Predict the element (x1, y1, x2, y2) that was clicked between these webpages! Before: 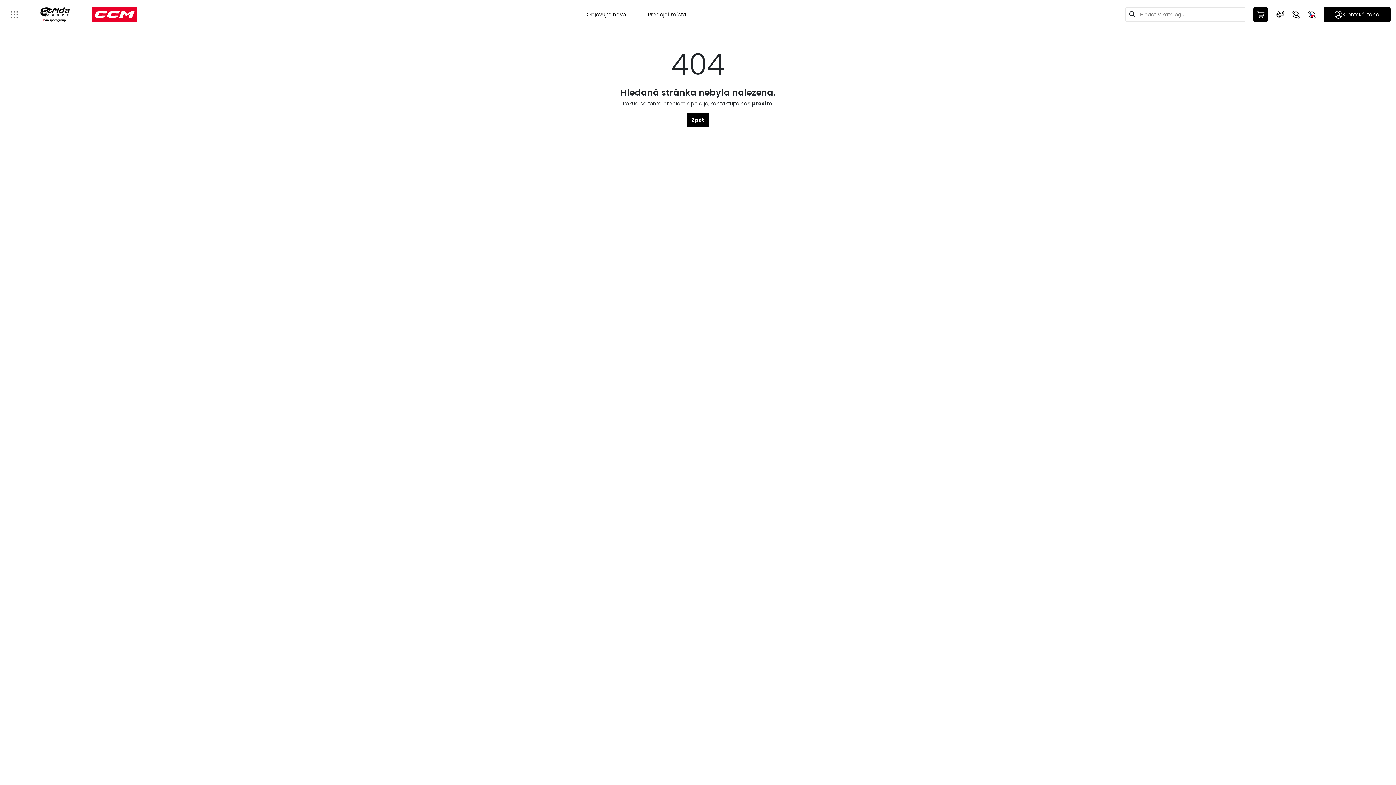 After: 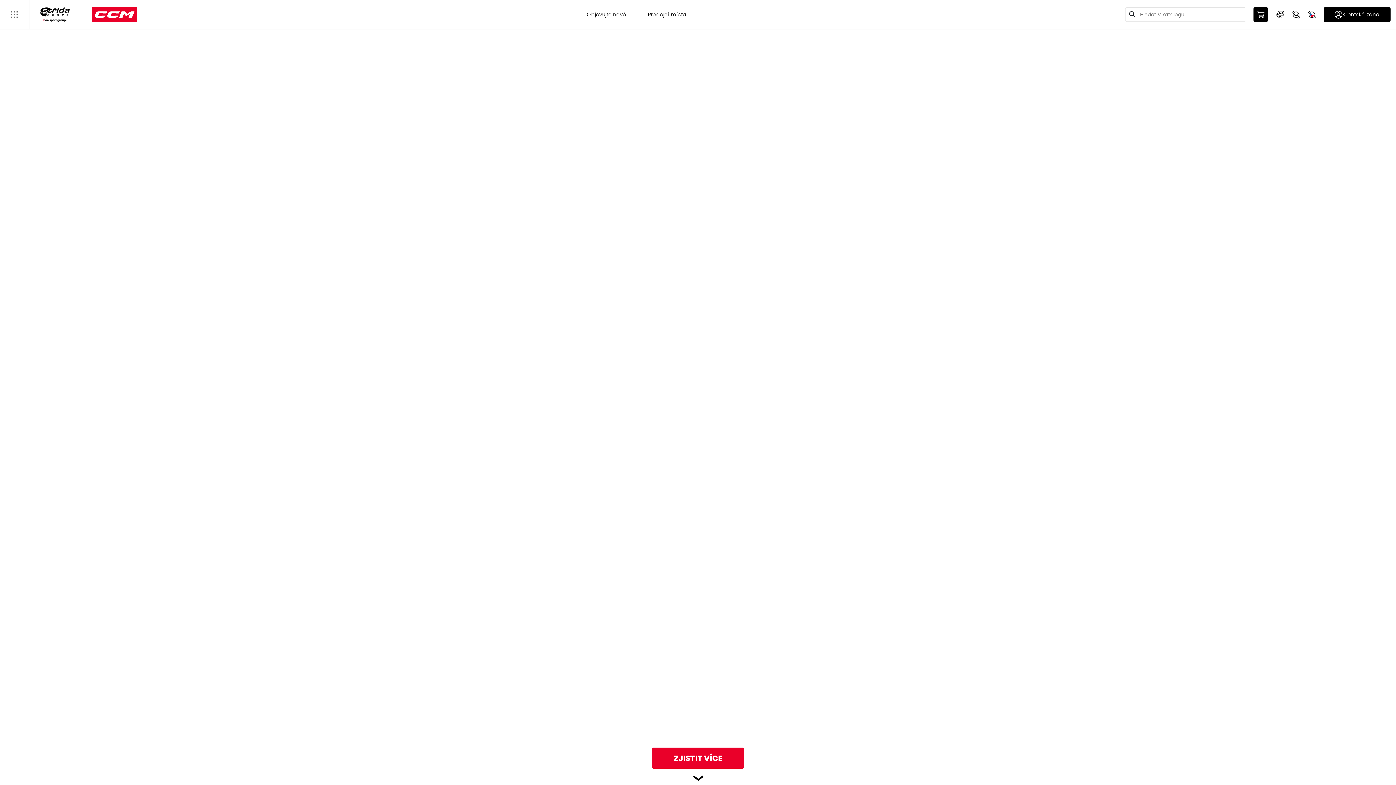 Action: label: Zpět bbox: (687, 112, 709, 127)